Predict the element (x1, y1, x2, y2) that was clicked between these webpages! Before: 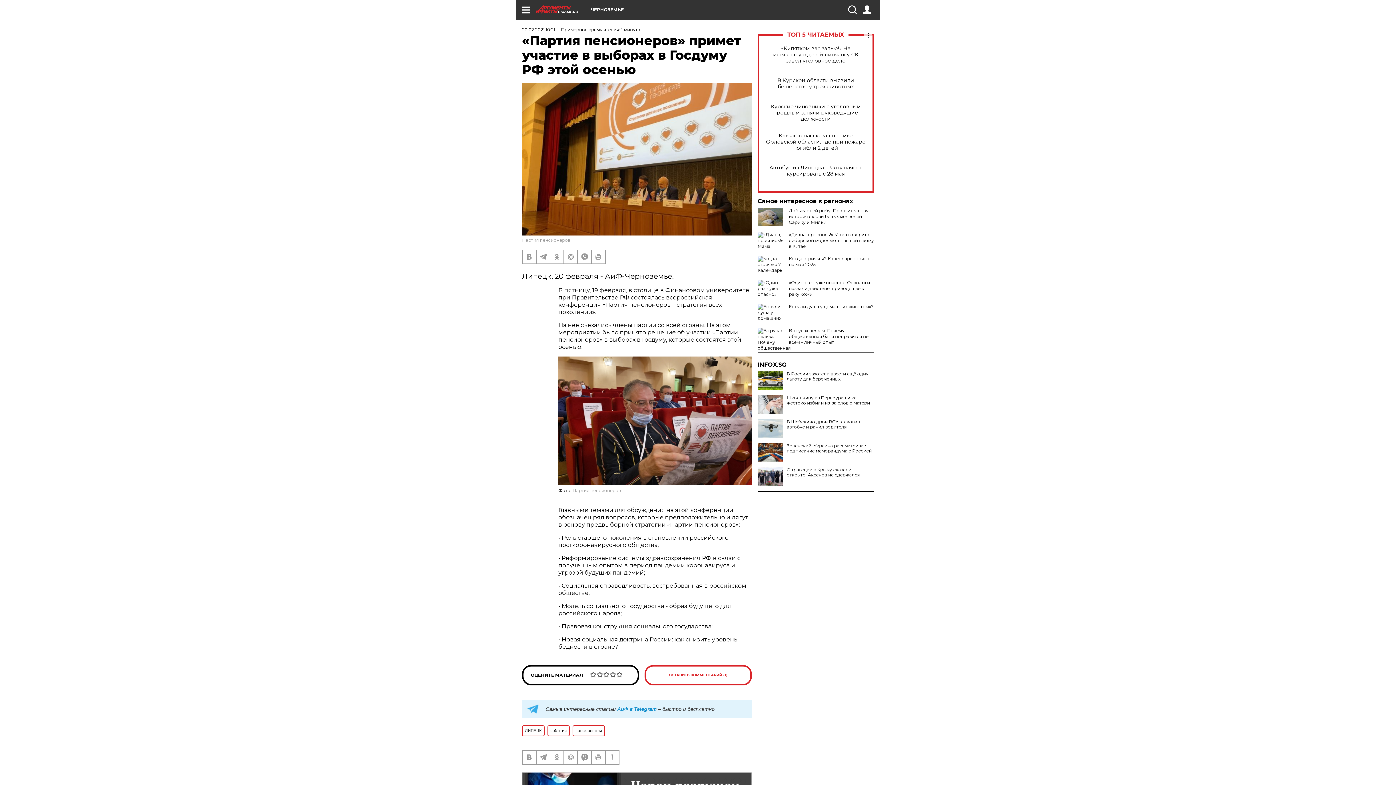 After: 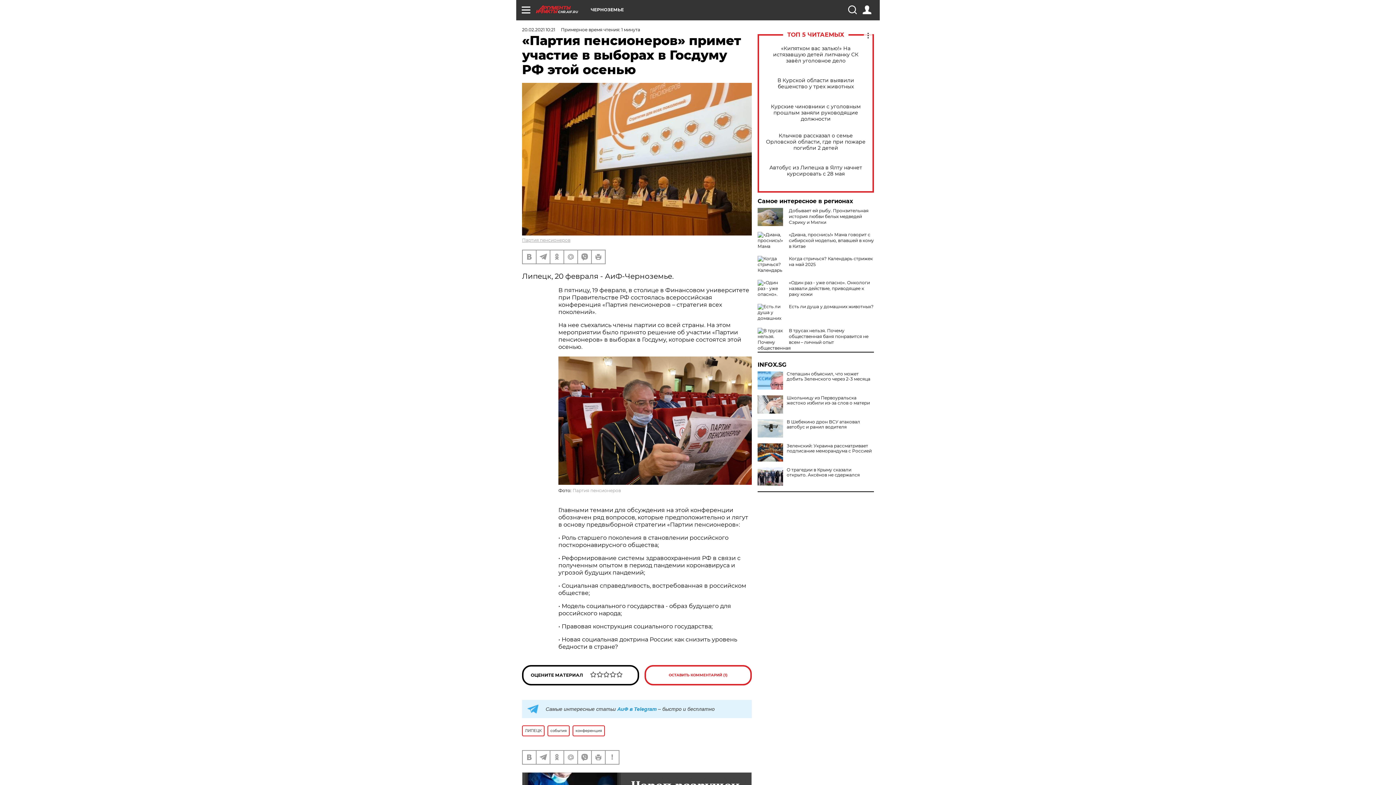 Action: bbox: (757, 371, 783, 389)